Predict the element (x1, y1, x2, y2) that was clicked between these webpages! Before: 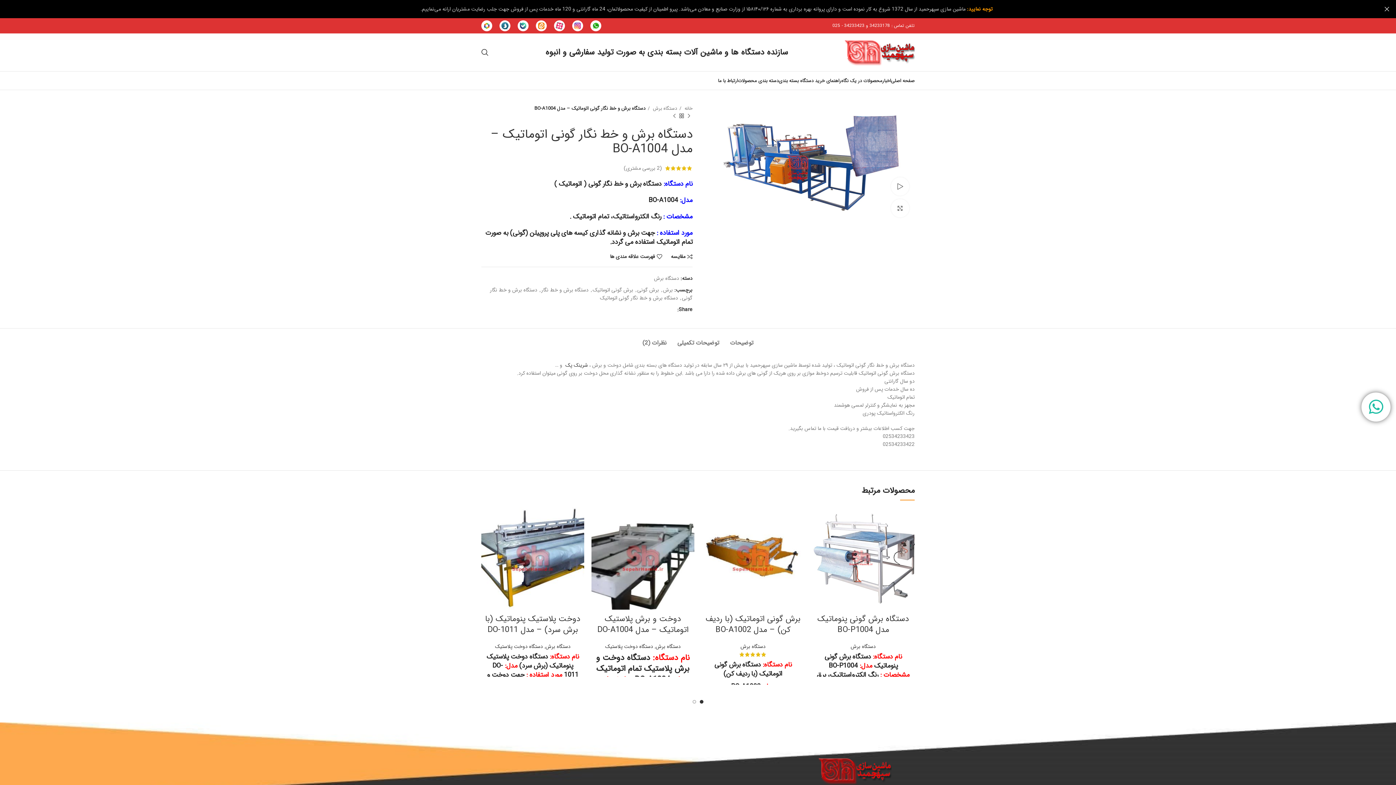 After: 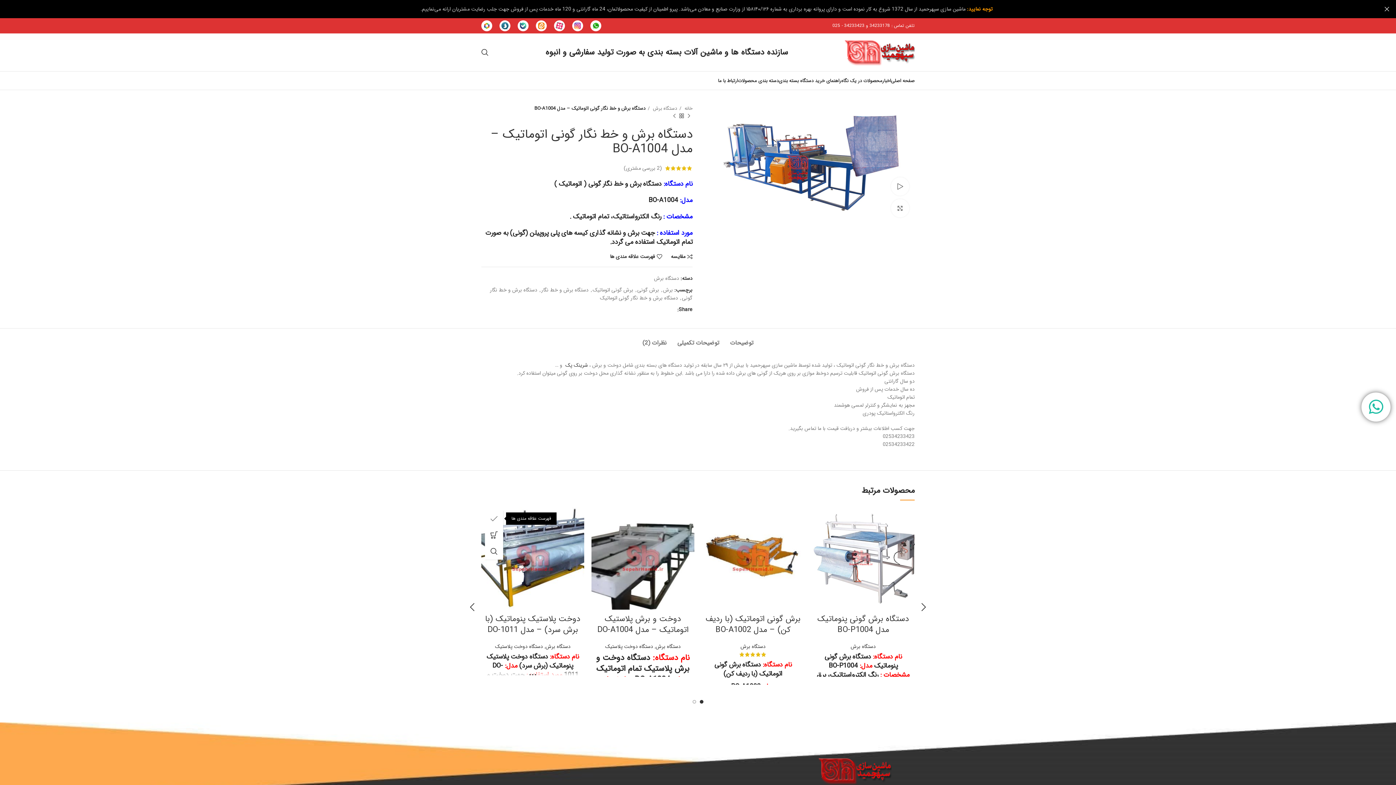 Action: bbox: (477, 510, 496, 527) label: فهرست علاقه مندی ها